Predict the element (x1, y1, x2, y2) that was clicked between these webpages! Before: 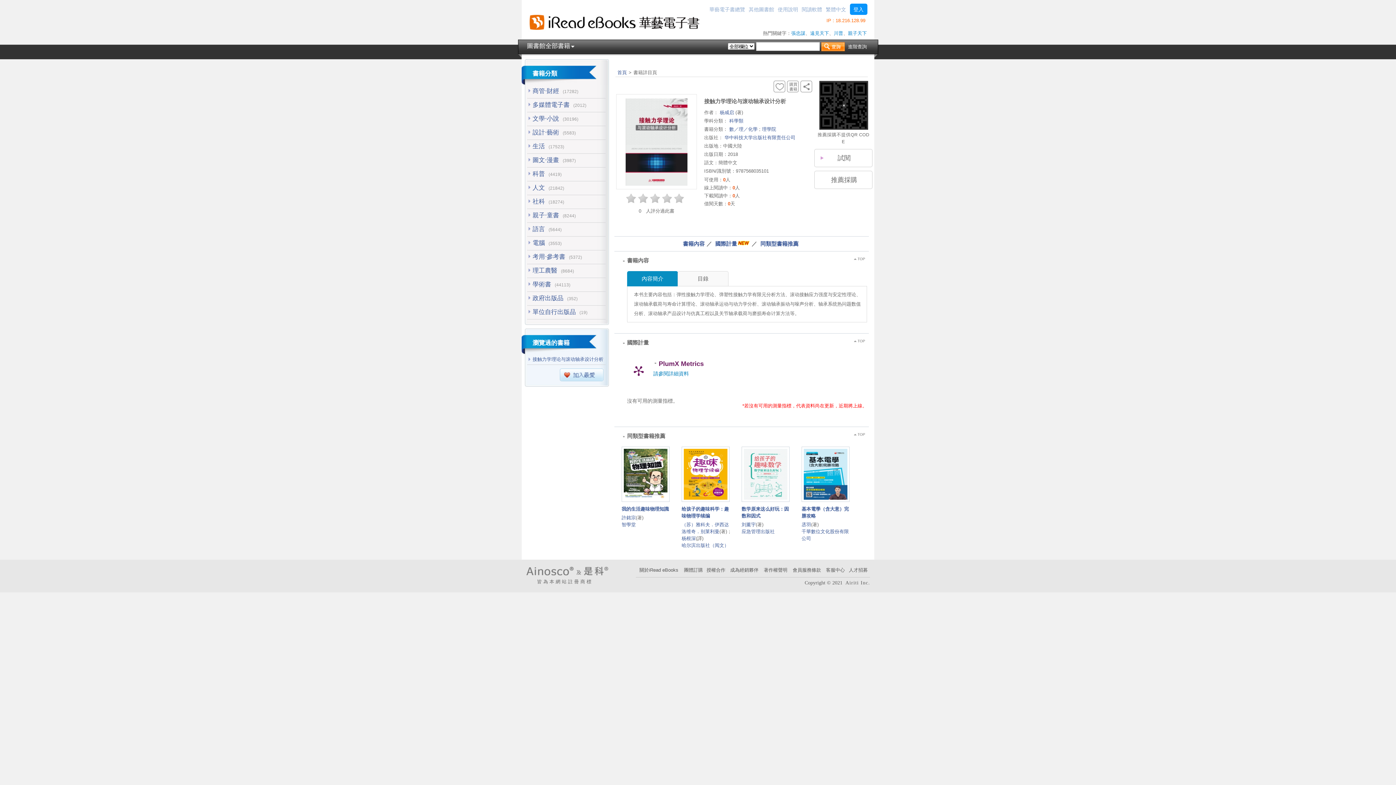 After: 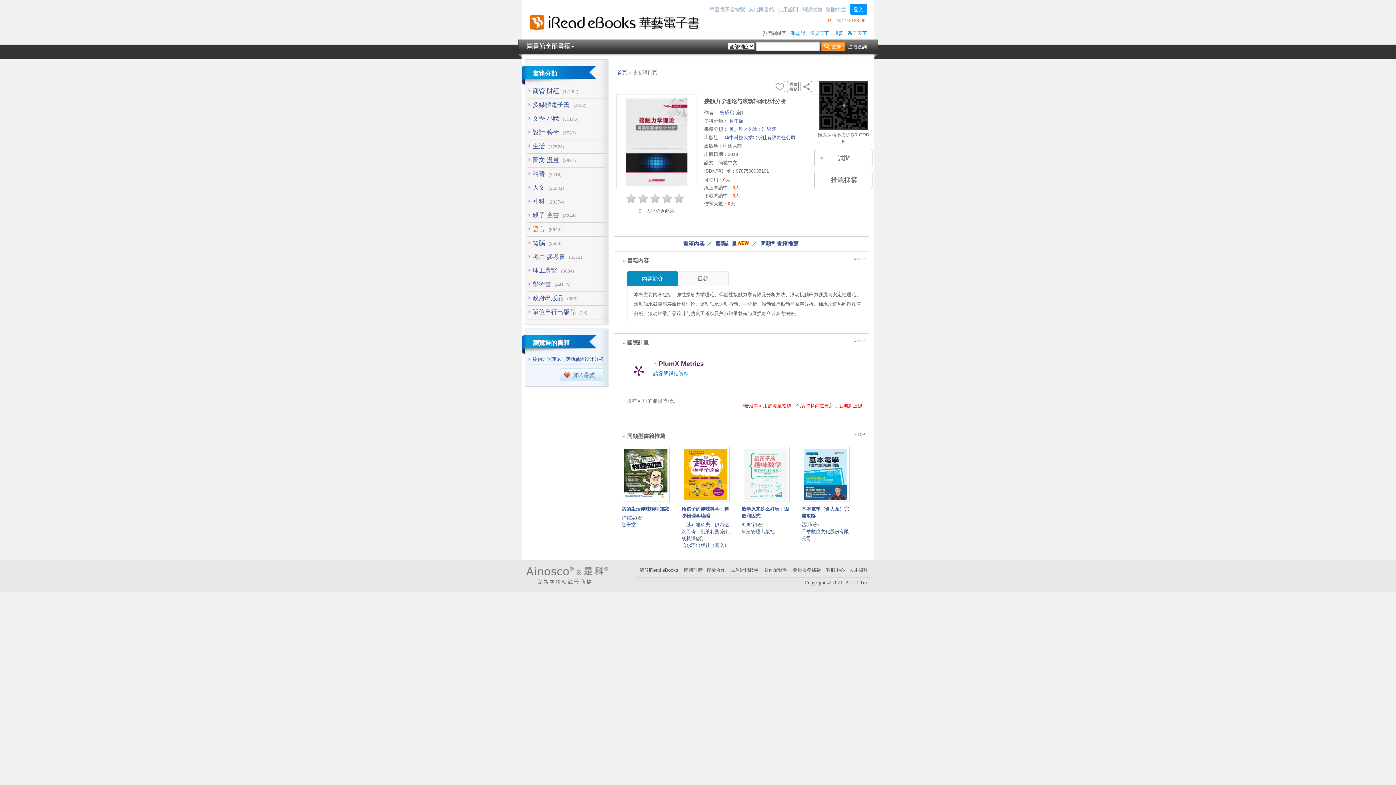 Action: bbox: (532, 225, 545, 232) label: 語言